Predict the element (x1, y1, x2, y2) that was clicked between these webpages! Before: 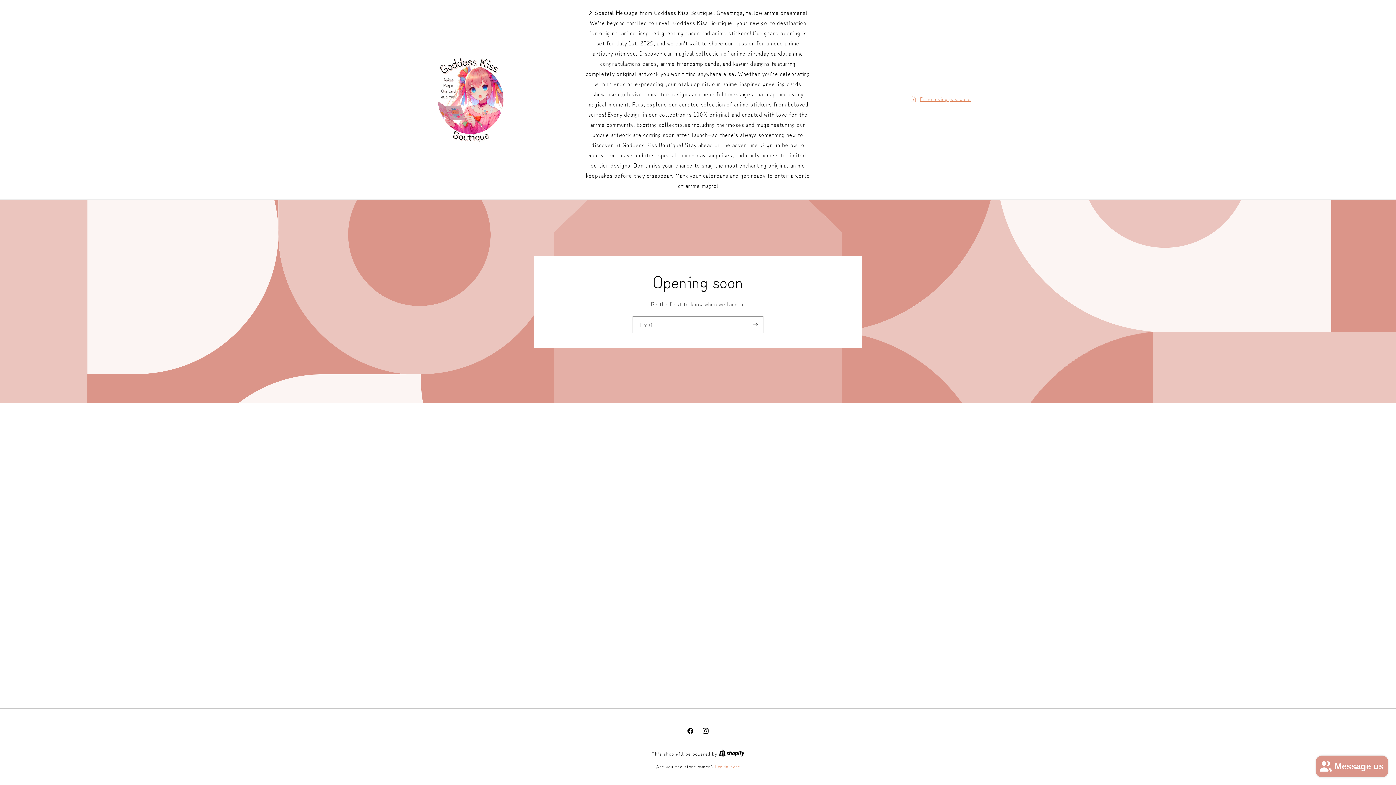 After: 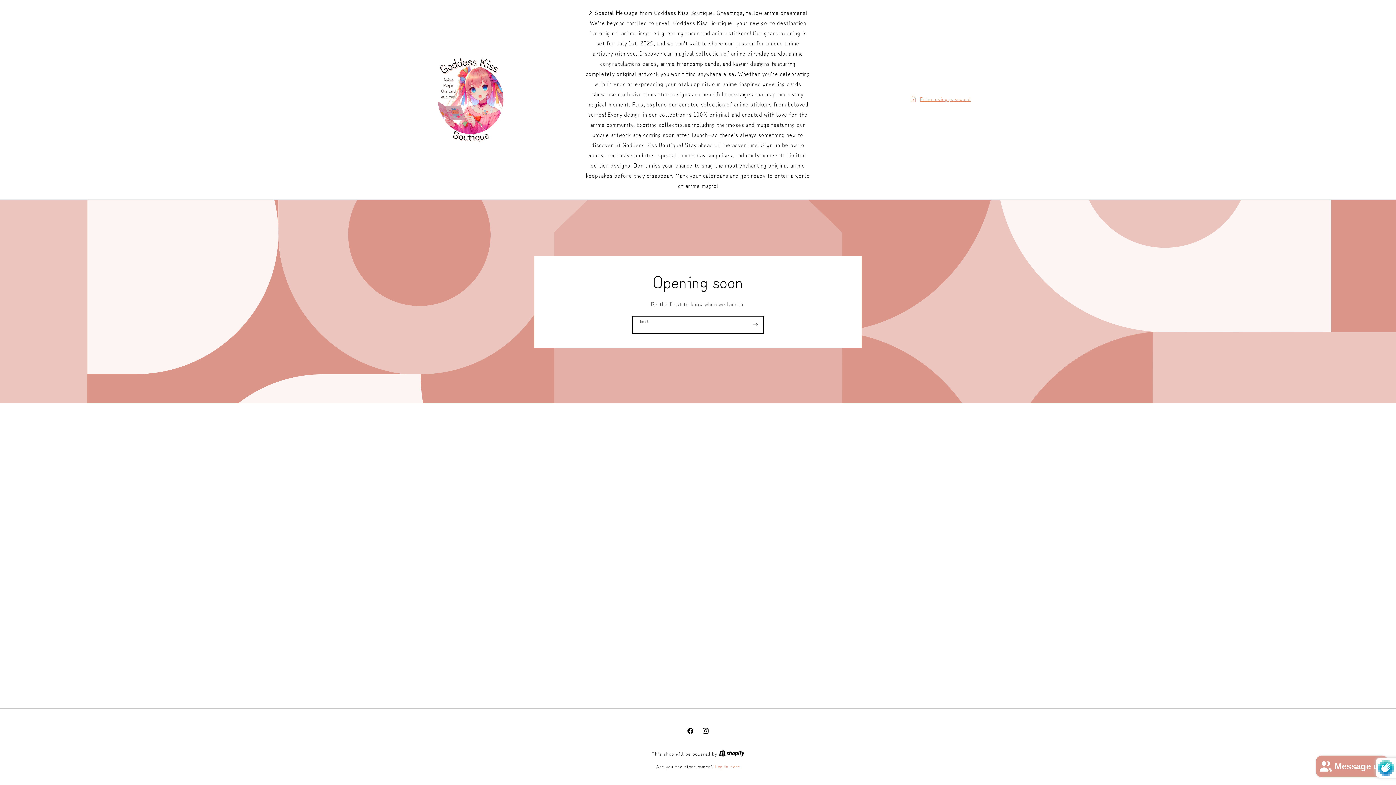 Action: bbox: (747, 316, 763, 333) label: Subscribe